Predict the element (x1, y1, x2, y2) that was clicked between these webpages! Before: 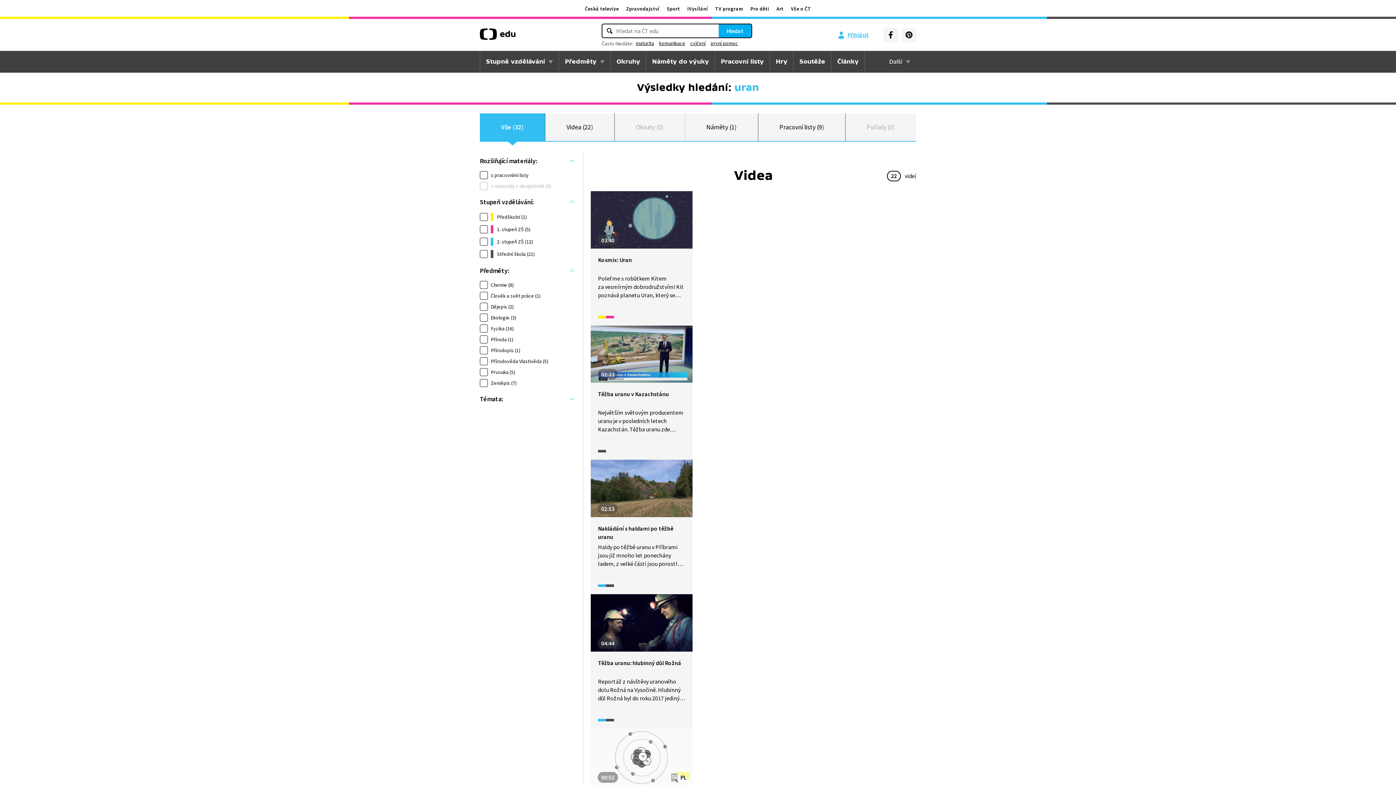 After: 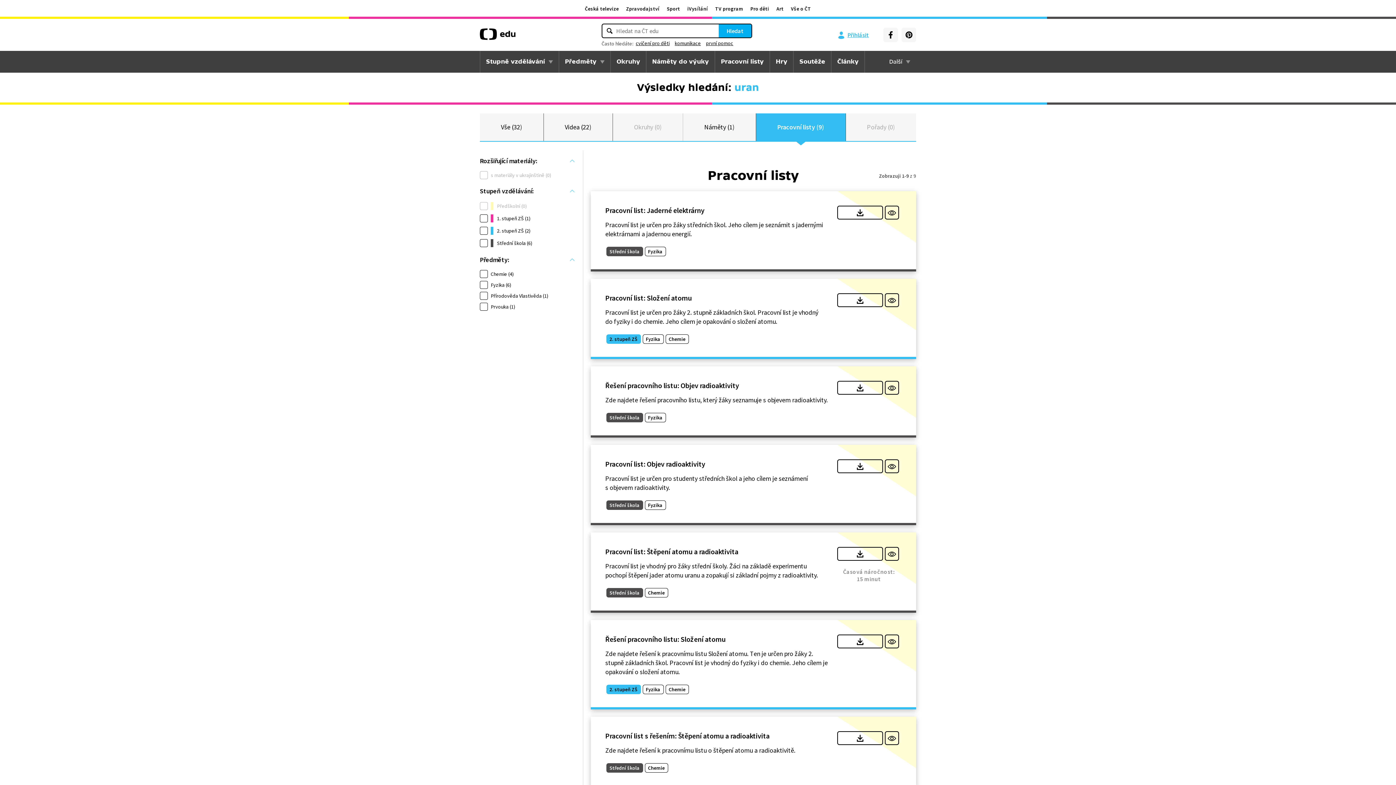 Action: label: Pracovní listy (9) bbox: (758, 113, 845, 141)